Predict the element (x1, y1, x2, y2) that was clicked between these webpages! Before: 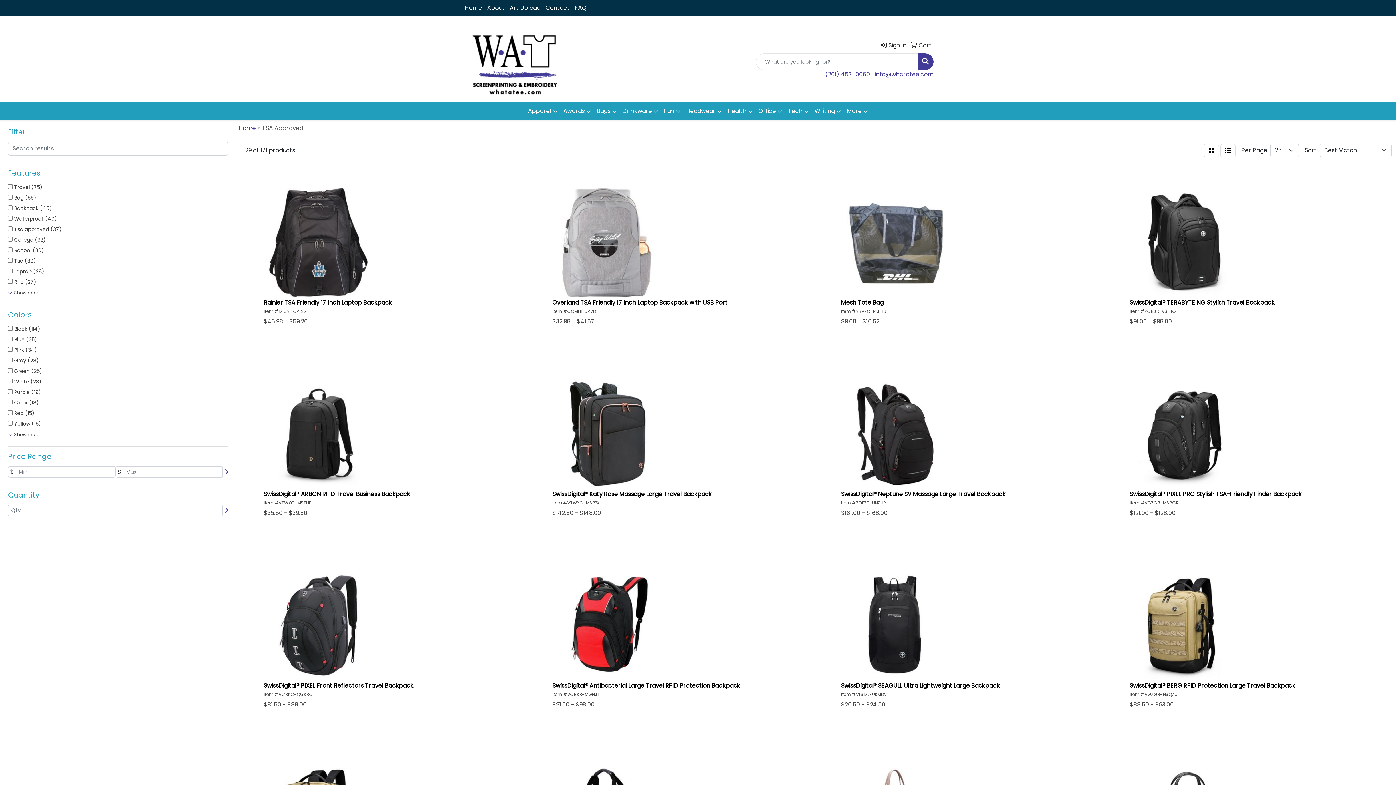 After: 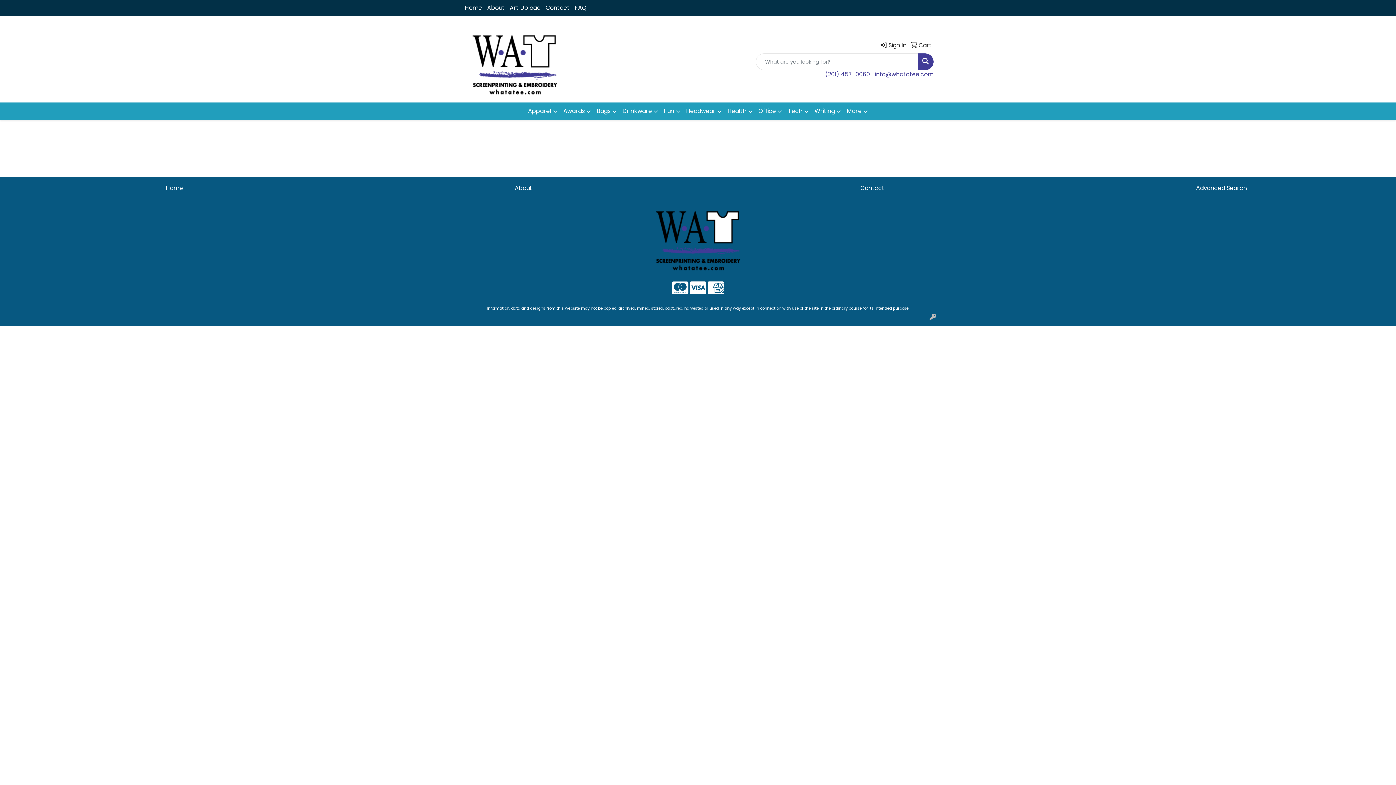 Action: bbox: (878, 37, 906, 53) label:  Sign In